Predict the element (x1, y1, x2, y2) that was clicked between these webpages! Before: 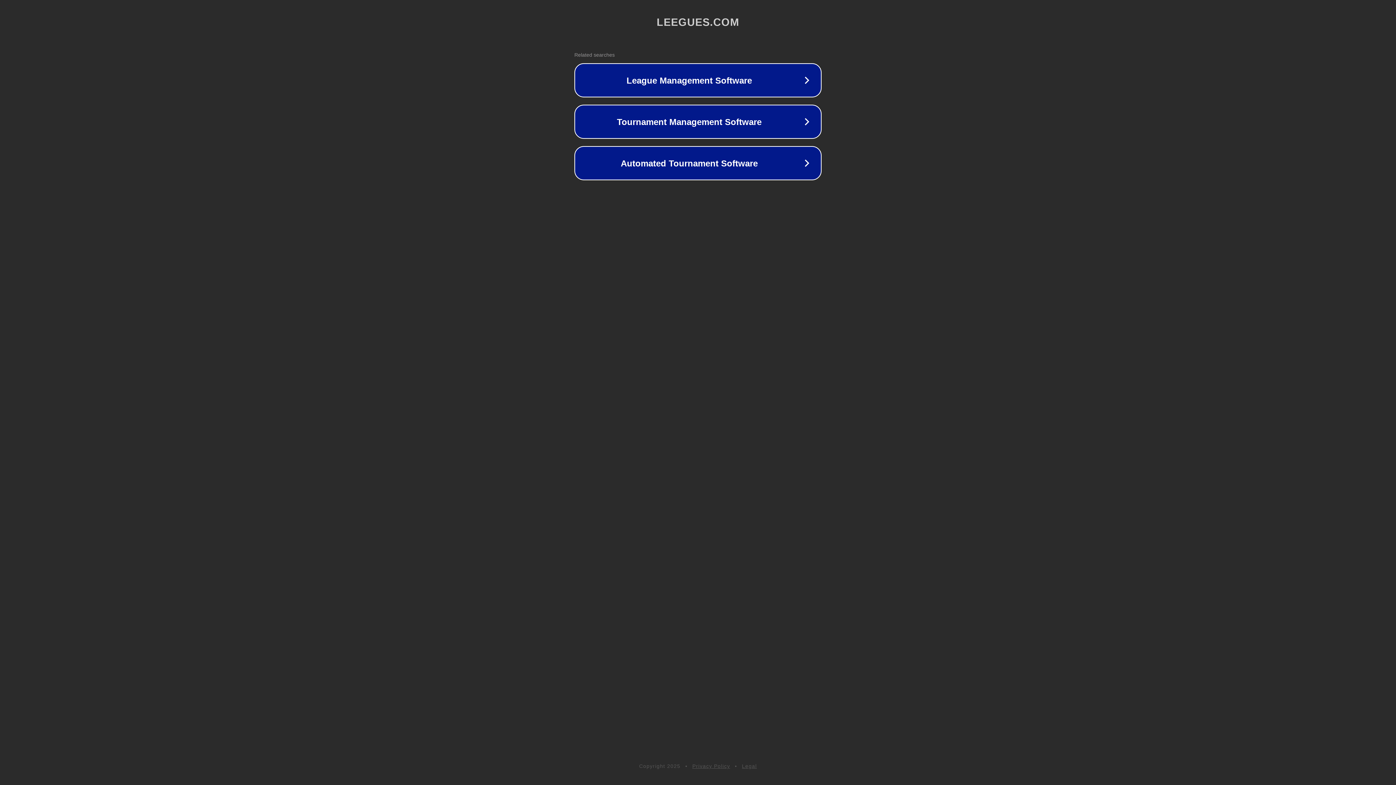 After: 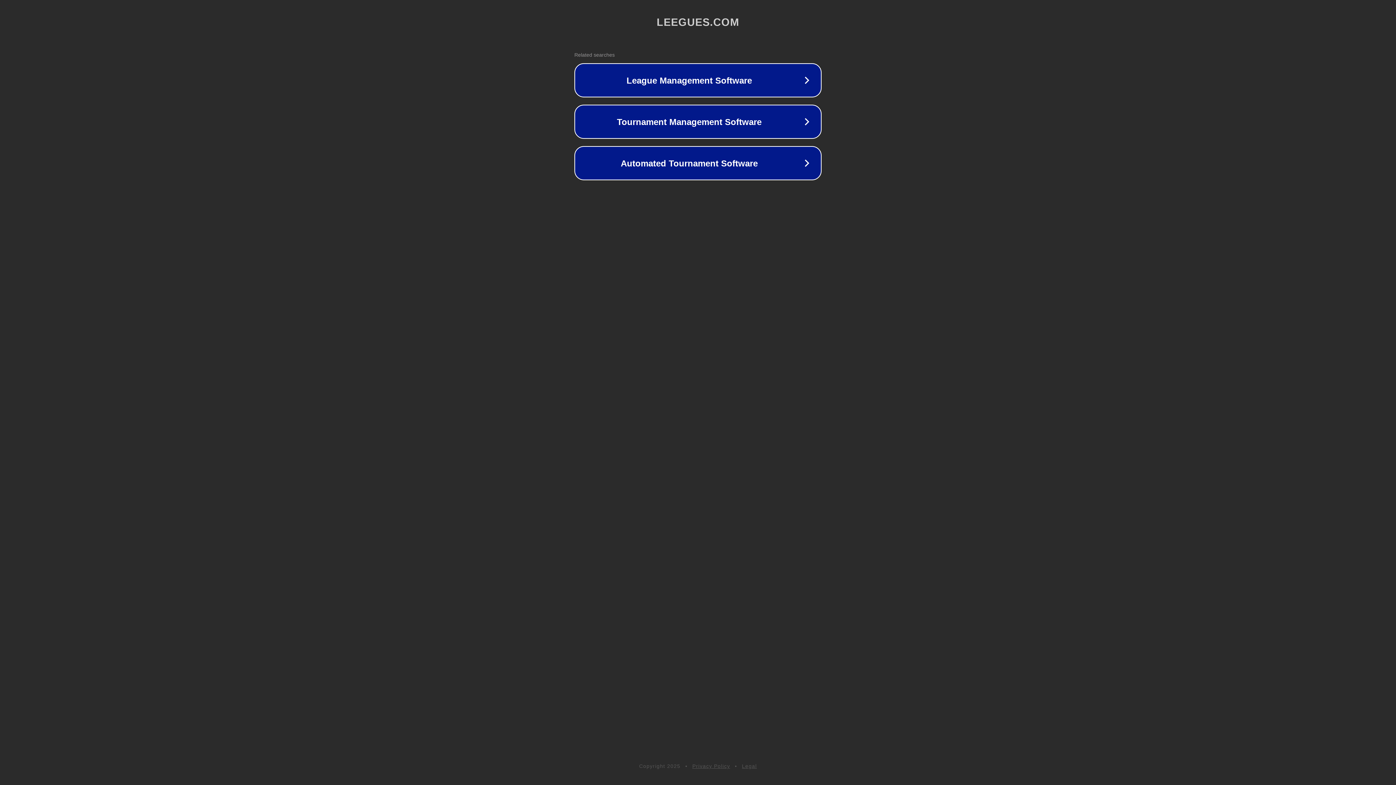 Action: bbox: (692, 763, 730, 769) label: Privacy Policy